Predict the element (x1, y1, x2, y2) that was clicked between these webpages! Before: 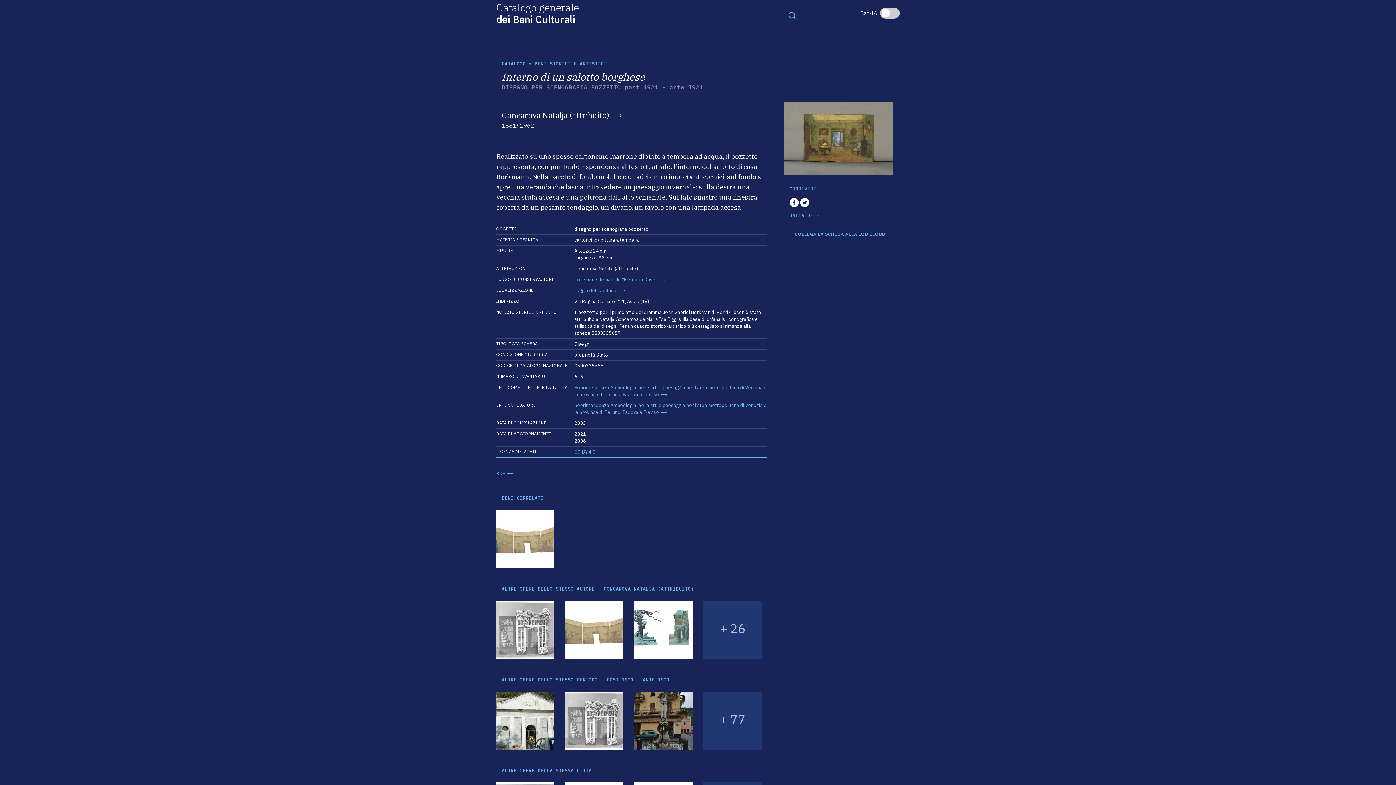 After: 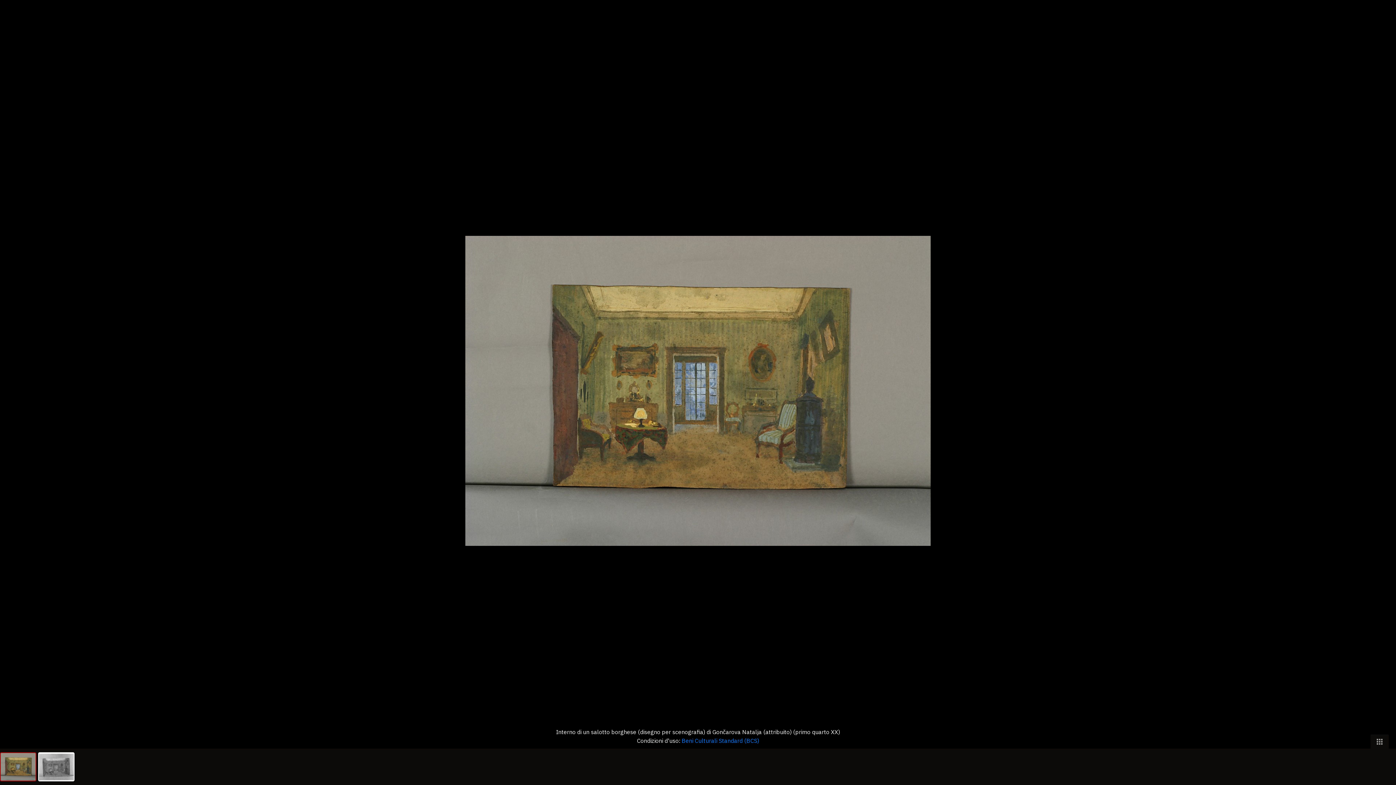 Action: bbox: (784, 134, 893, 141)